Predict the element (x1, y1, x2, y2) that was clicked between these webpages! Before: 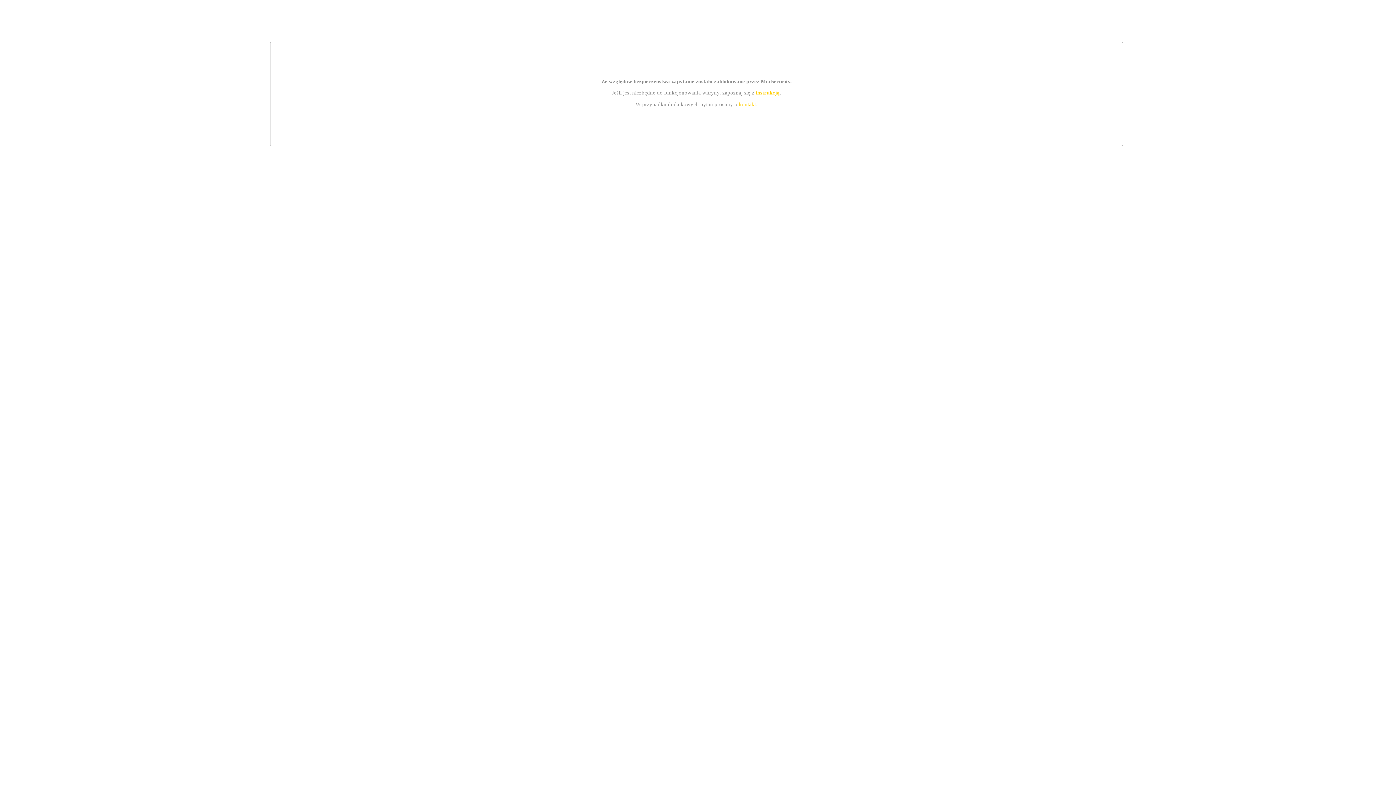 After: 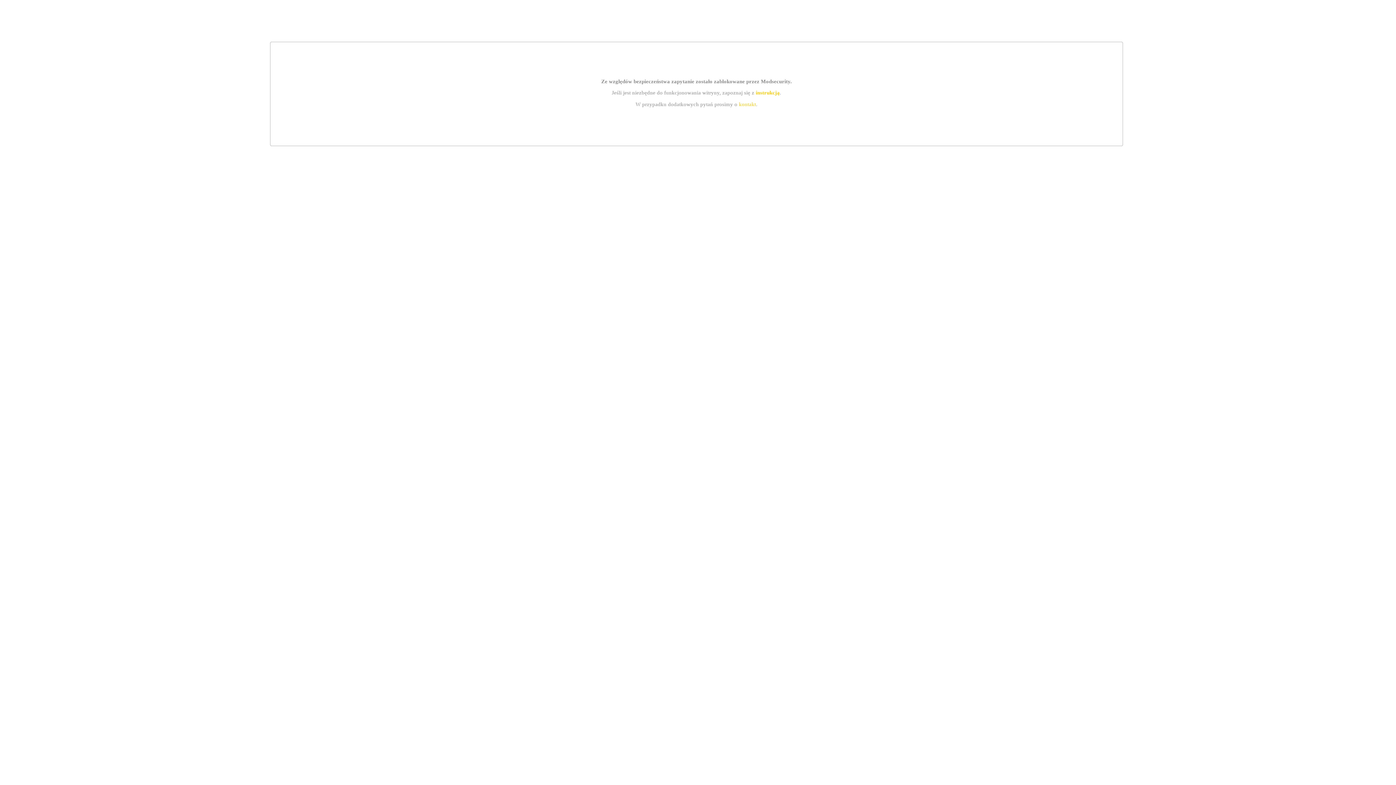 Action: label: instrukcją bbox: (755, 89, 779, 95)